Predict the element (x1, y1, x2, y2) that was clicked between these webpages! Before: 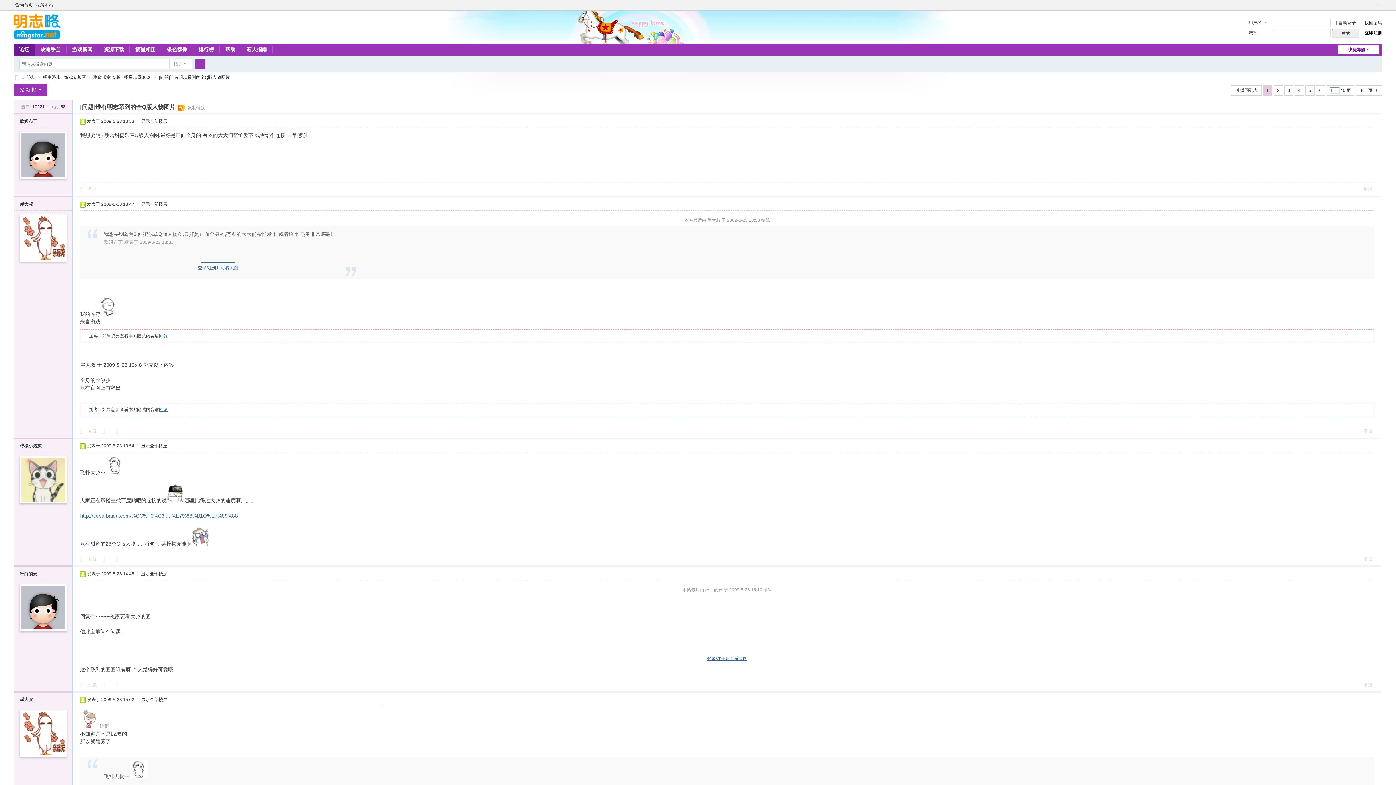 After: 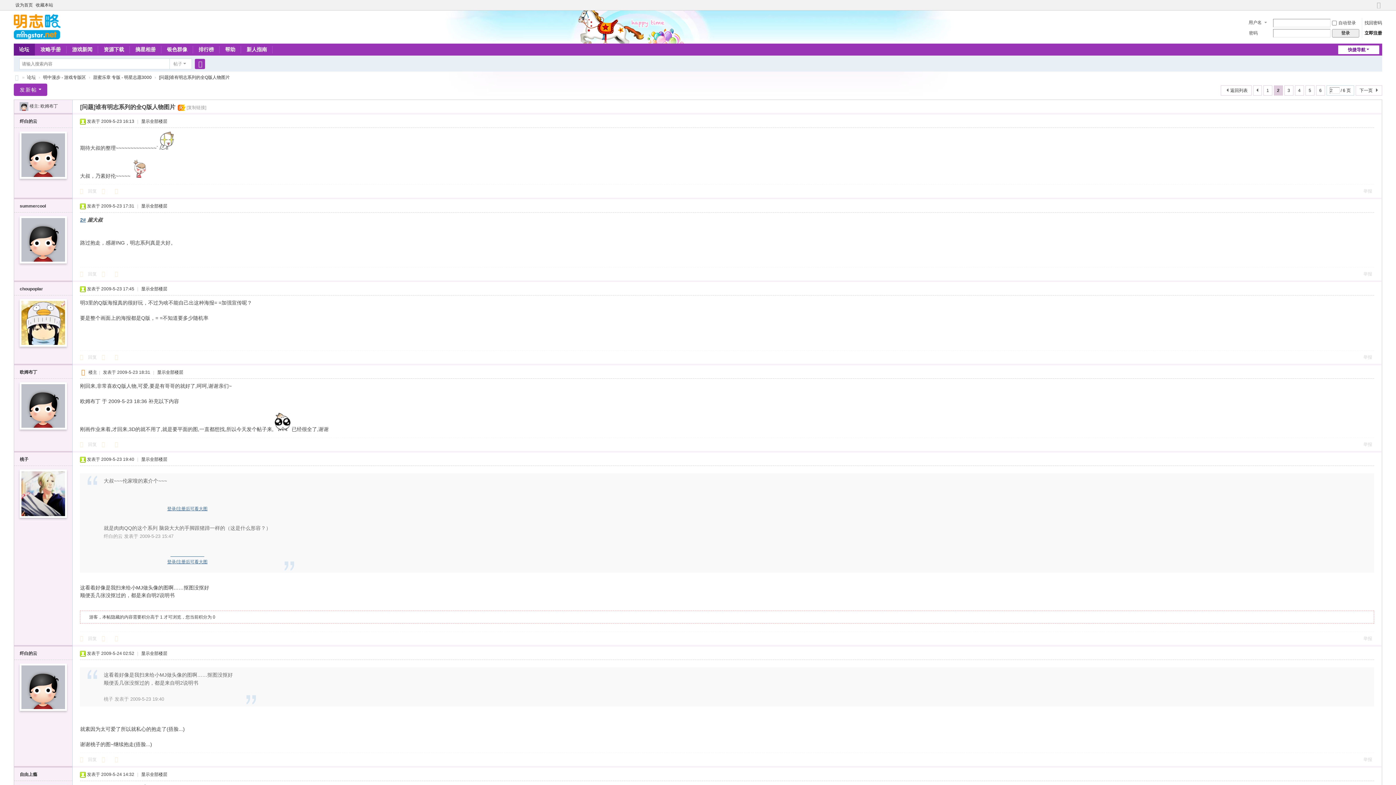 Action: label: 2 bbox: (1274, 85, 1283, 95)